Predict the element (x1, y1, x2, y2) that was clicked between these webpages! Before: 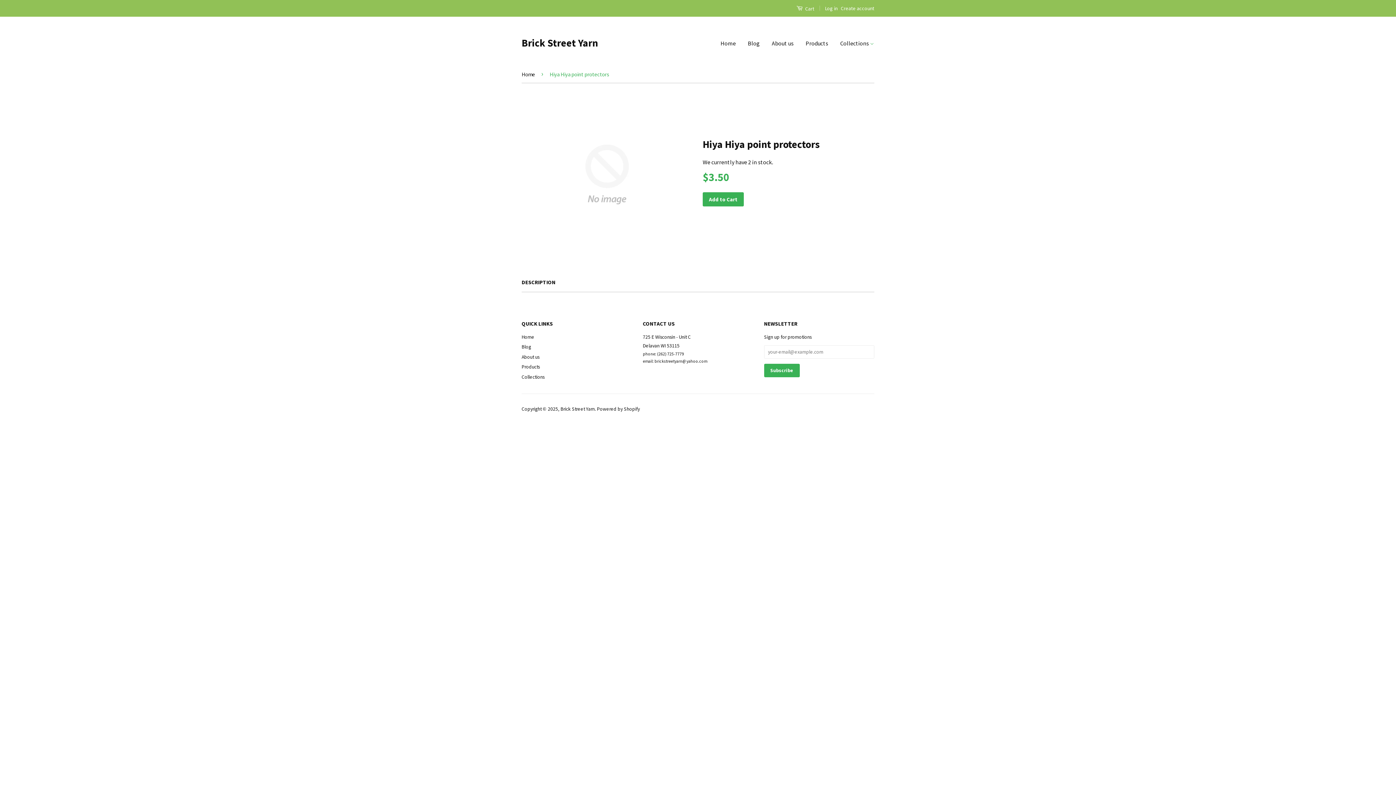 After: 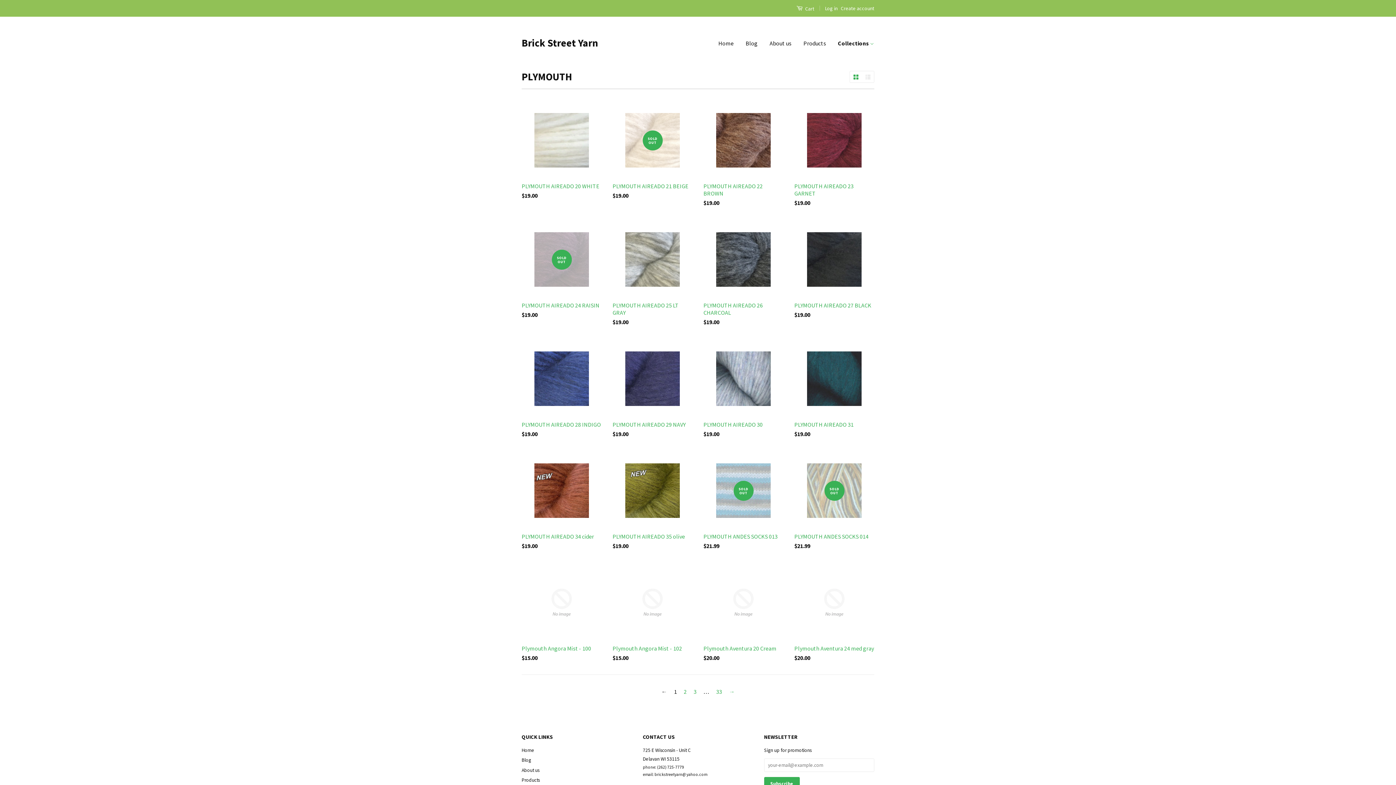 Action: label: Collections bbox: (521, 374, 544, 380)